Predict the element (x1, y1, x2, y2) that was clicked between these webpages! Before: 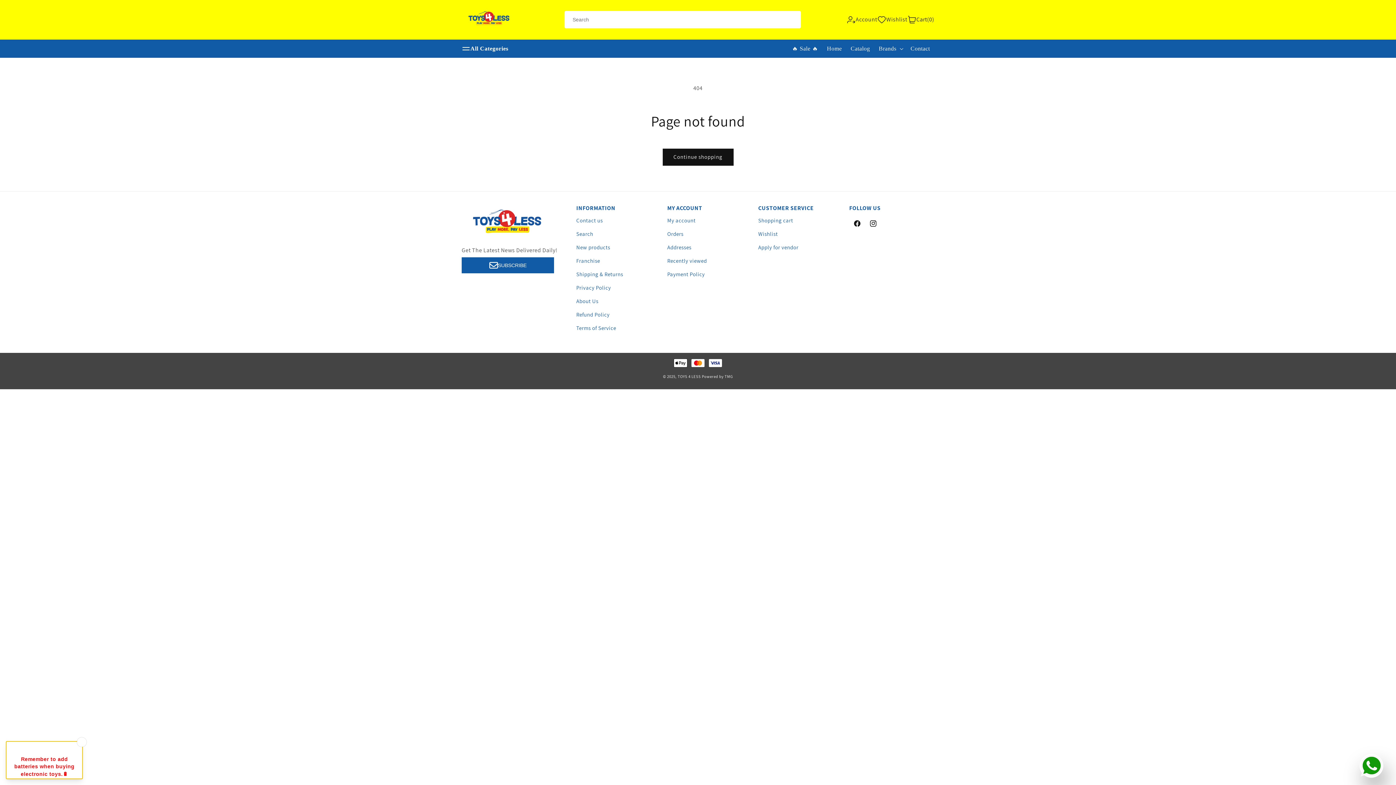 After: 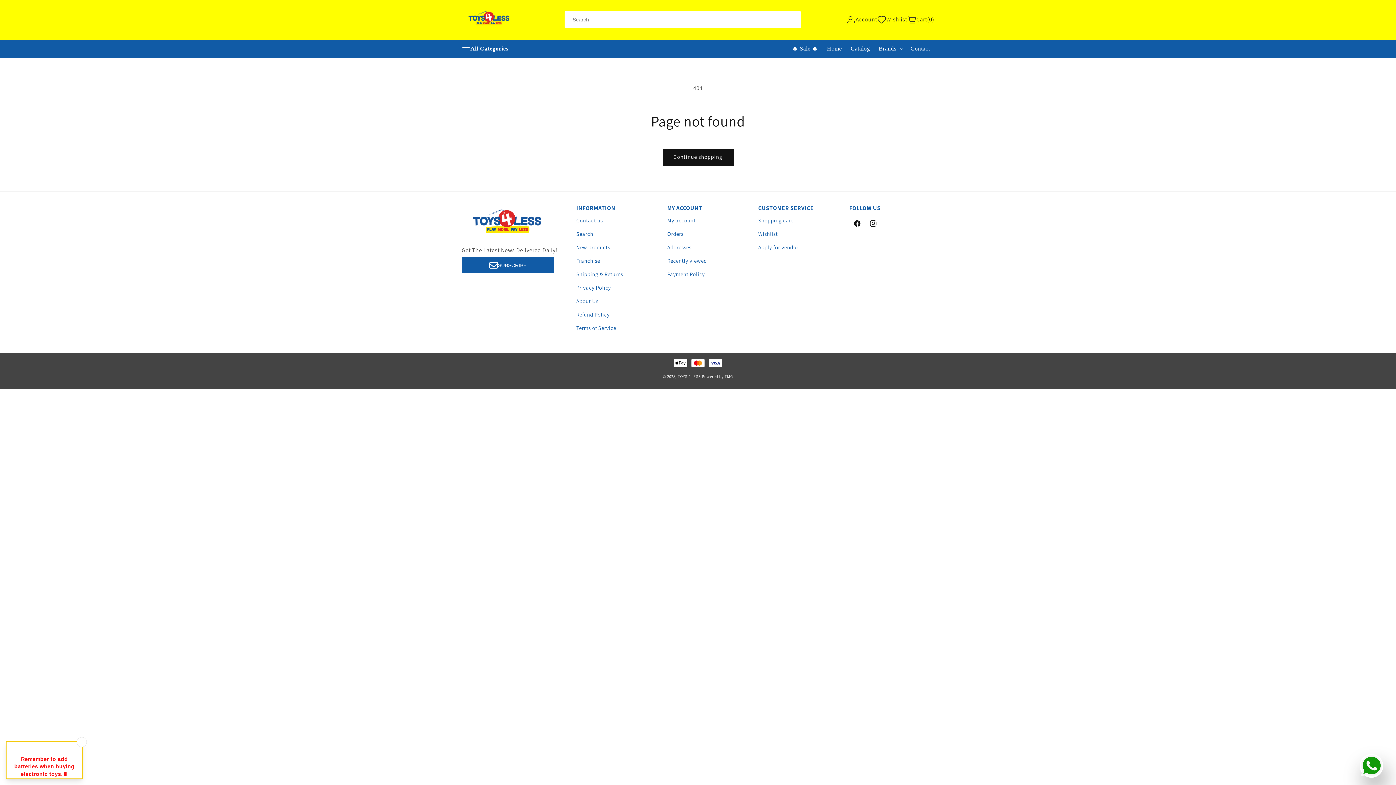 Action: label: Wishlist bbox: (877, 15, 907, 24)